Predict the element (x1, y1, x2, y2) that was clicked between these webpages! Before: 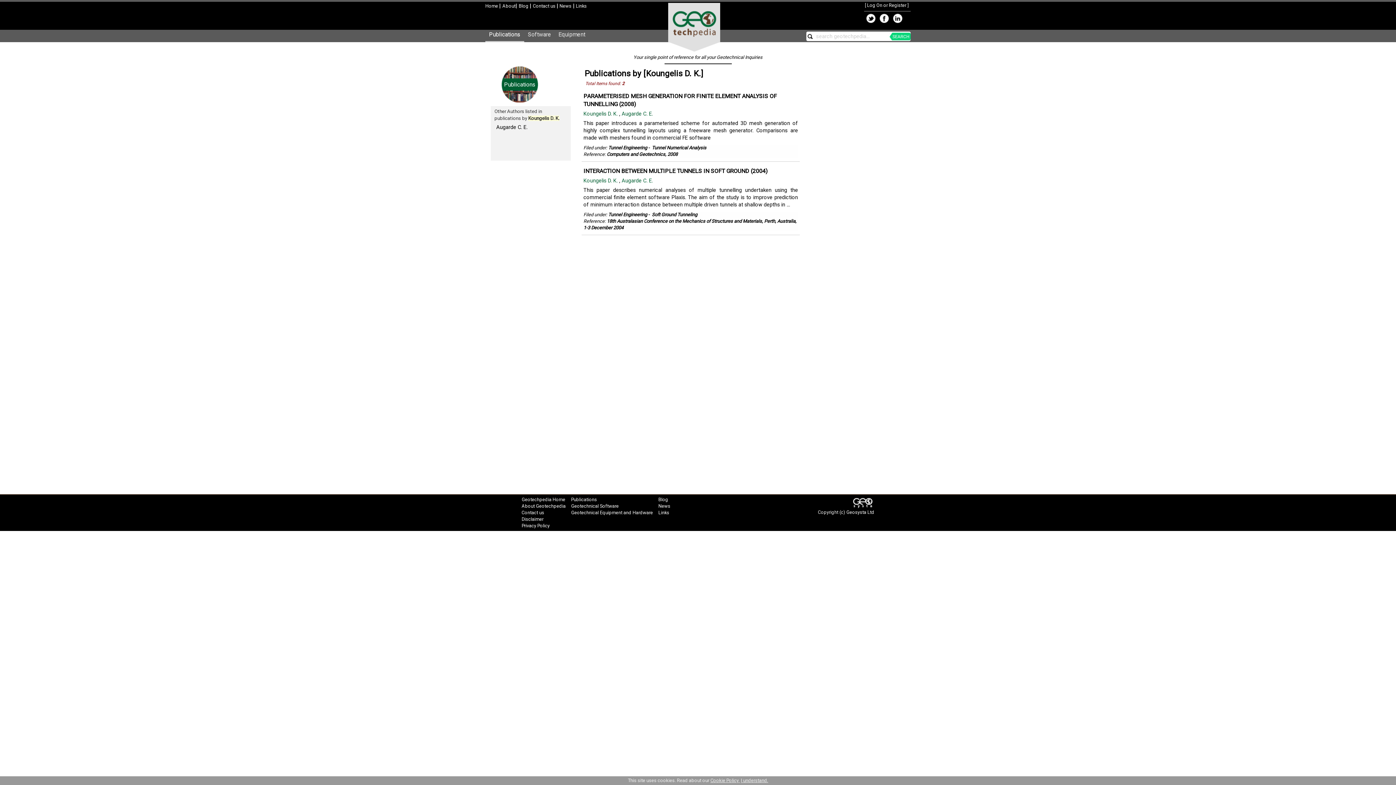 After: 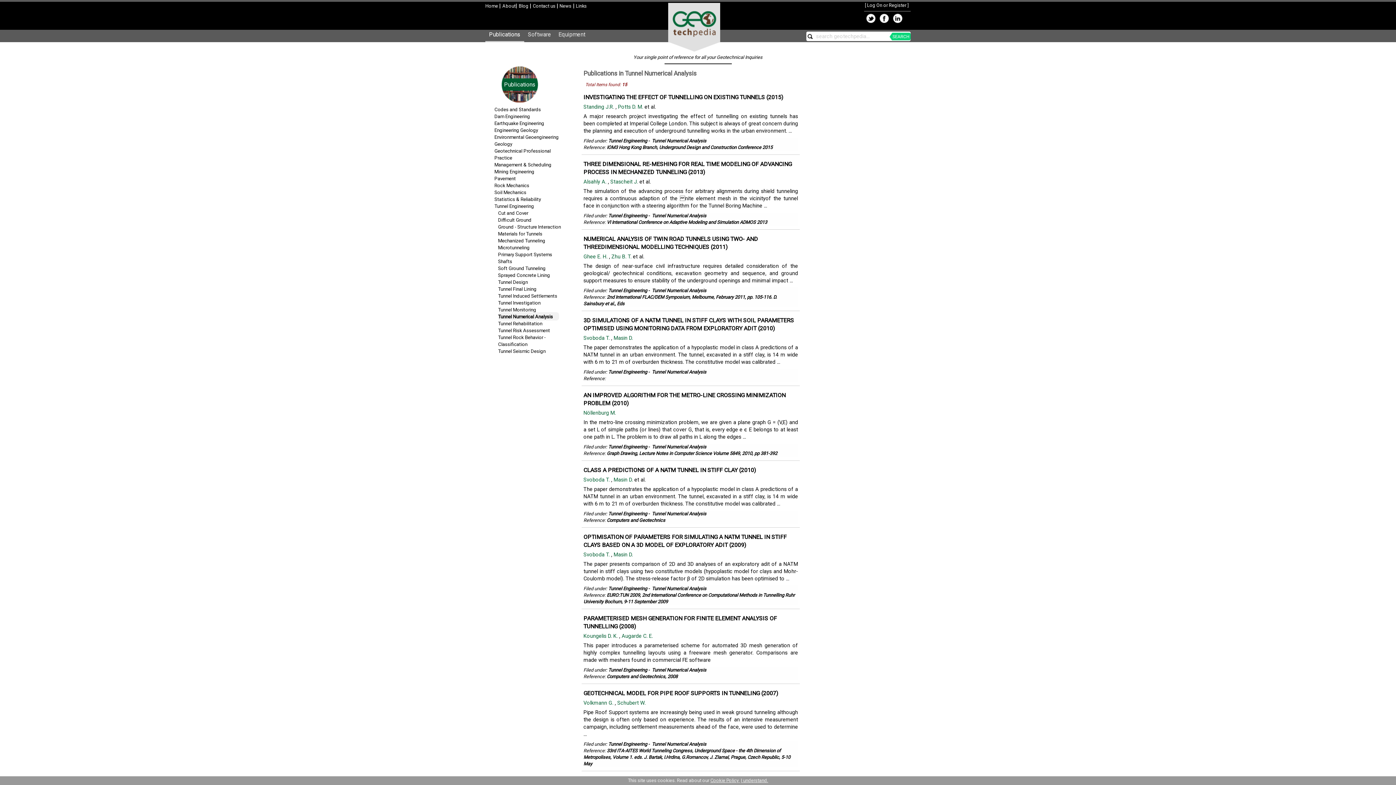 Action: bbox: (652, 145, 706, 150) label: Tunnel Numerical Analysis